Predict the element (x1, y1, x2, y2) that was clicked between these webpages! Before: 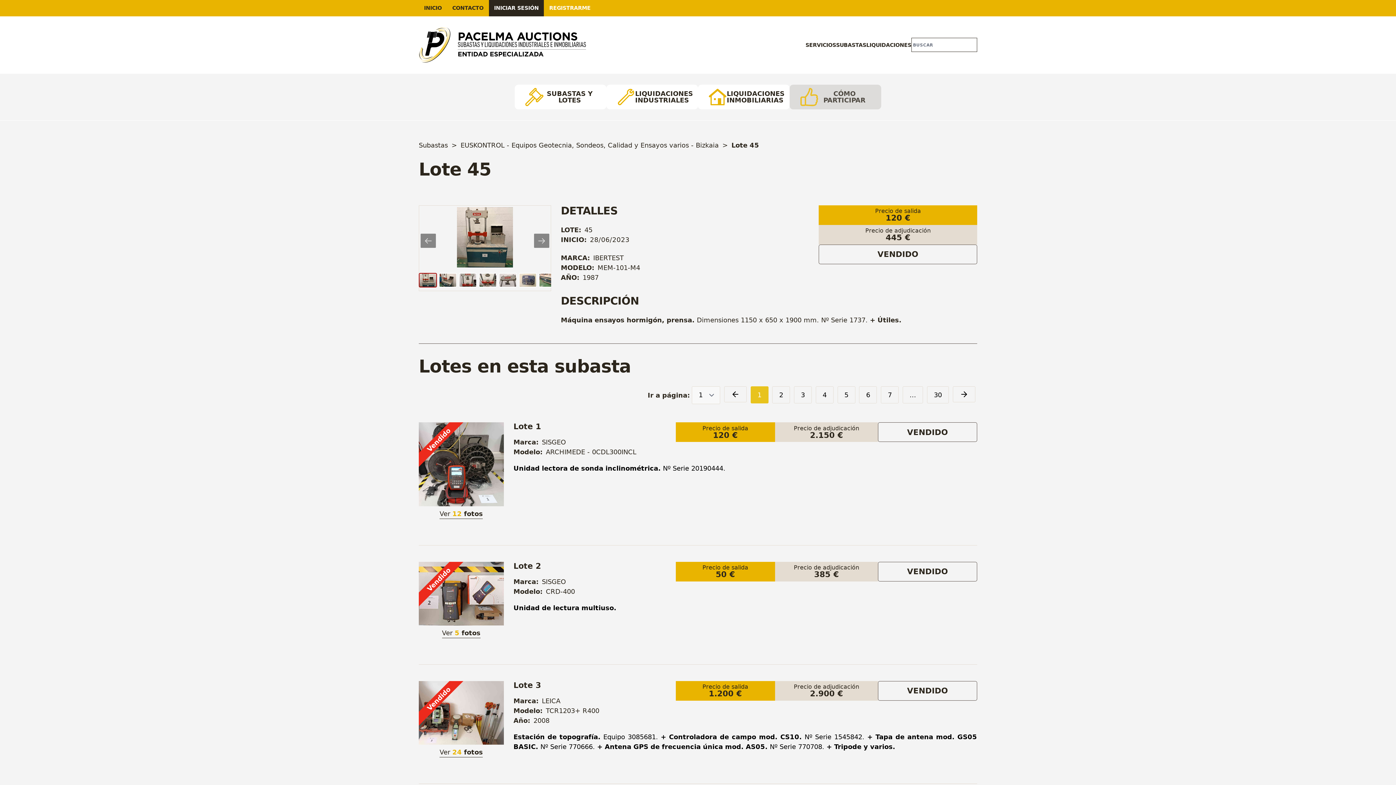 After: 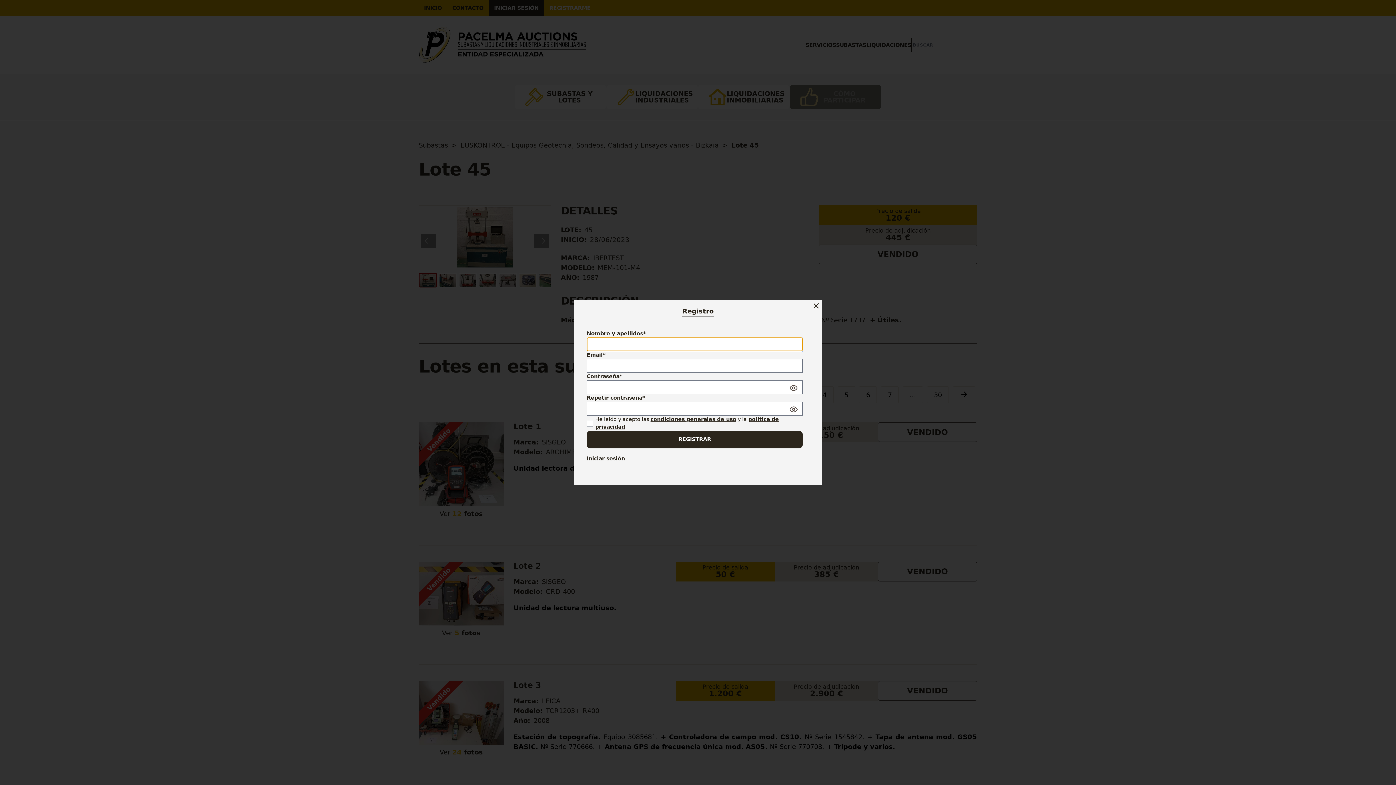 Action: label: REGISTRARME bbox: (544, 0, 596, 16)